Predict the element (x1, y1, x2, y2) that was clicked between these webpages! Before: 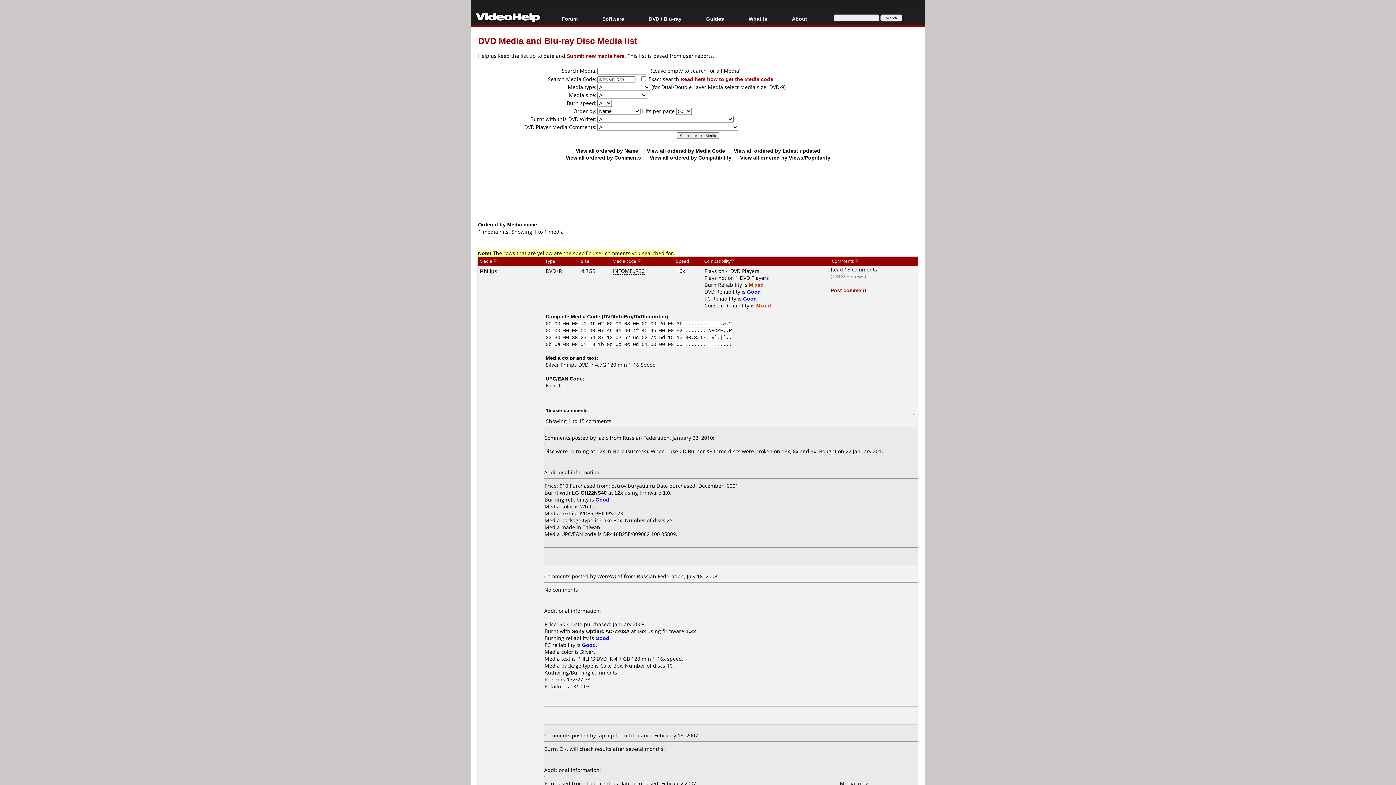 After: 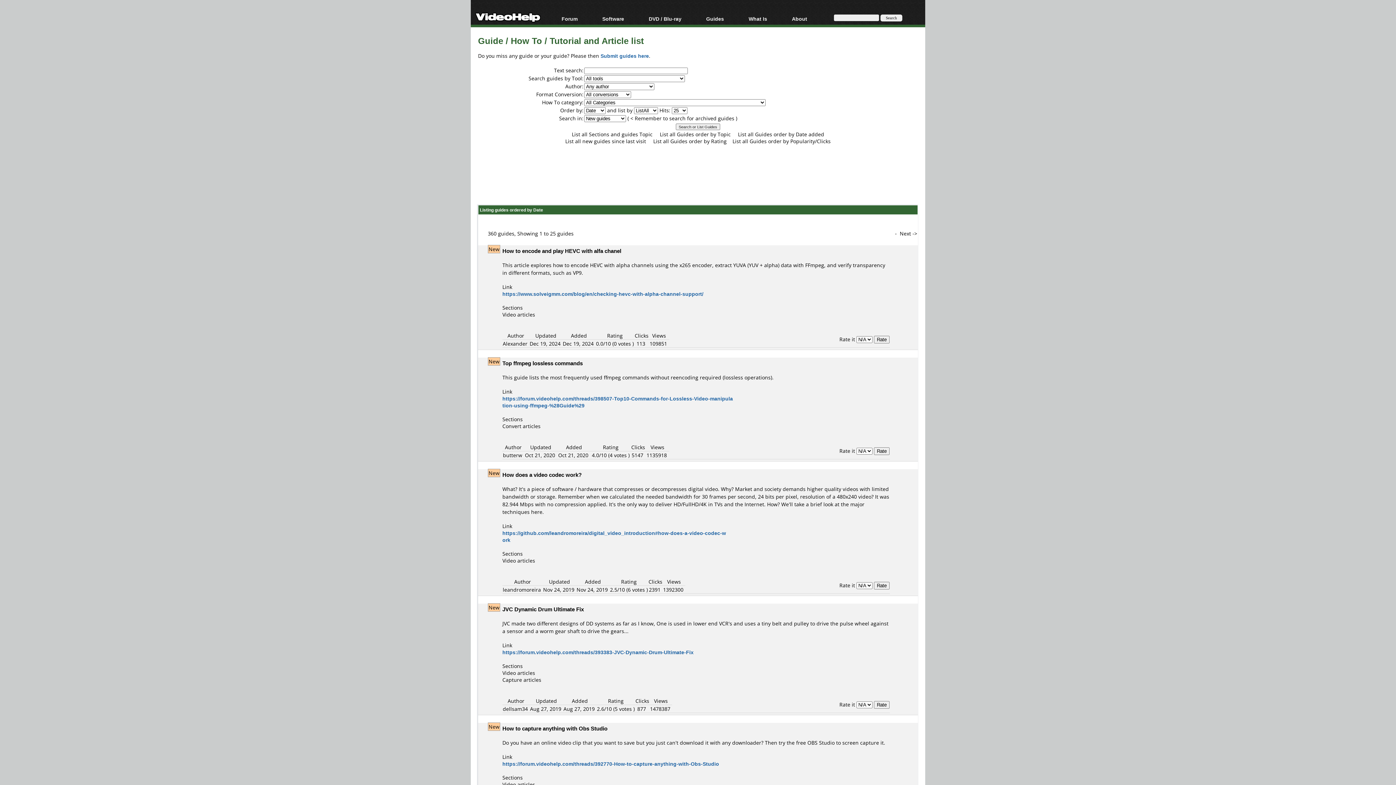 Action: label: Guides bbox: (702, 14, 744, 24)